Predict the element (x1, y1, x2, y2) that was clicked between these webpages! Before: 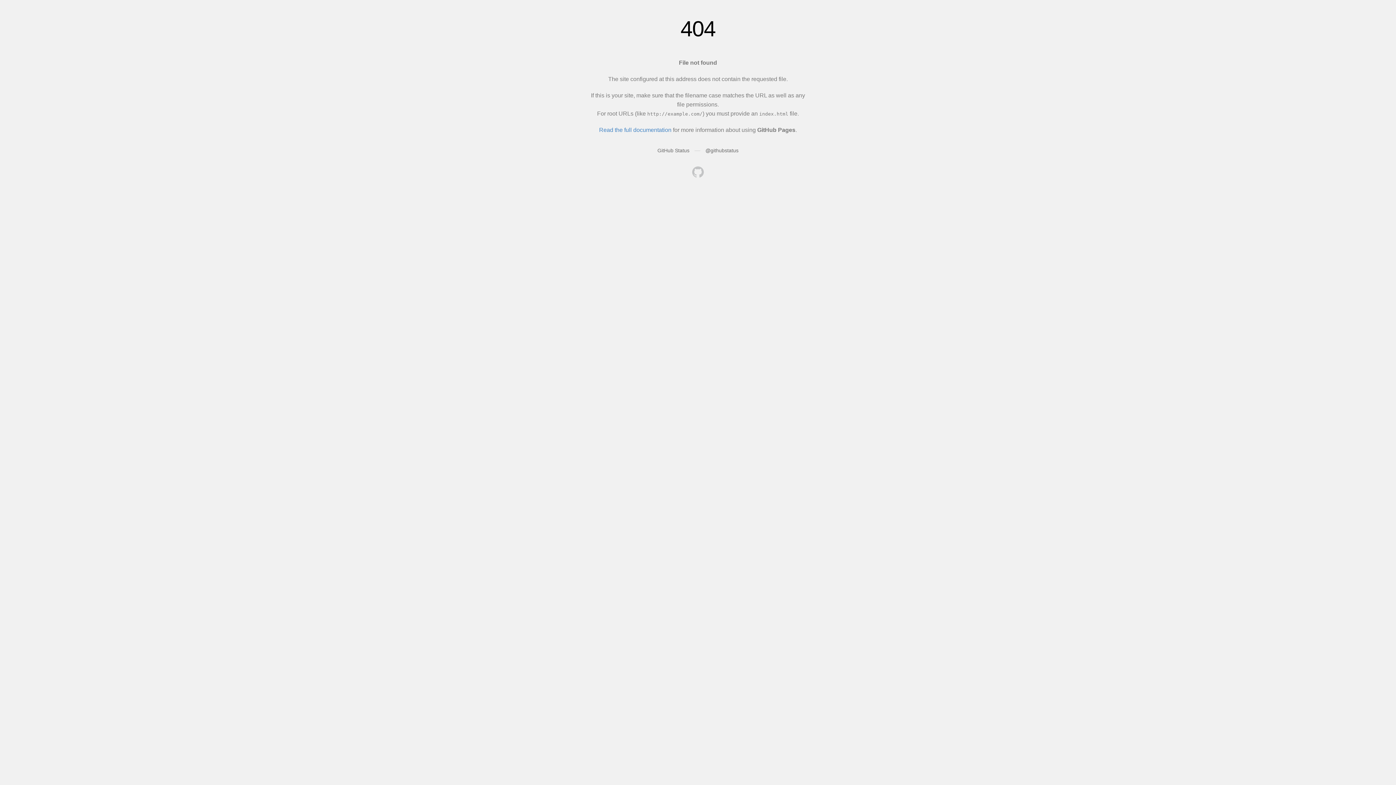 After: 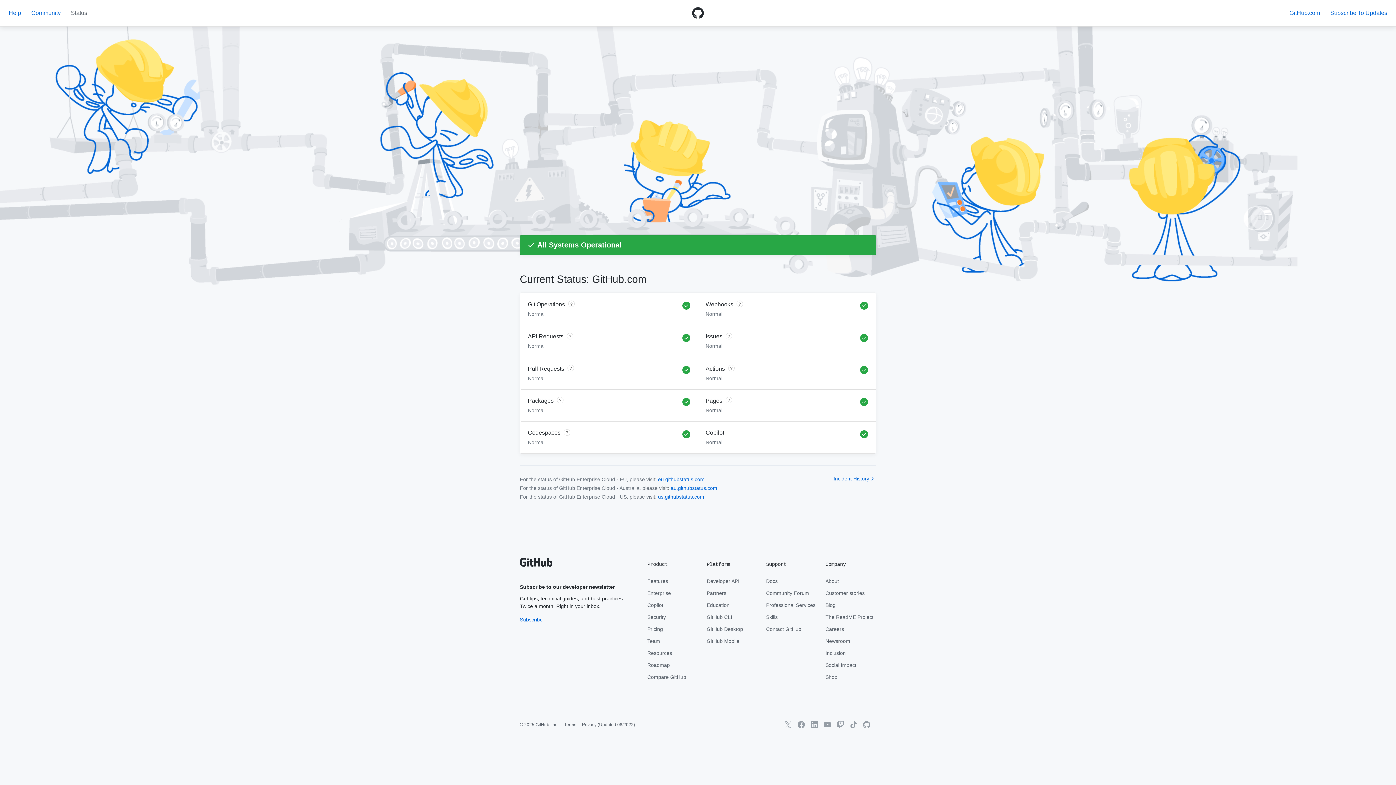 Action: bbox: (657, 147, 689, 153) label: GitHub Status